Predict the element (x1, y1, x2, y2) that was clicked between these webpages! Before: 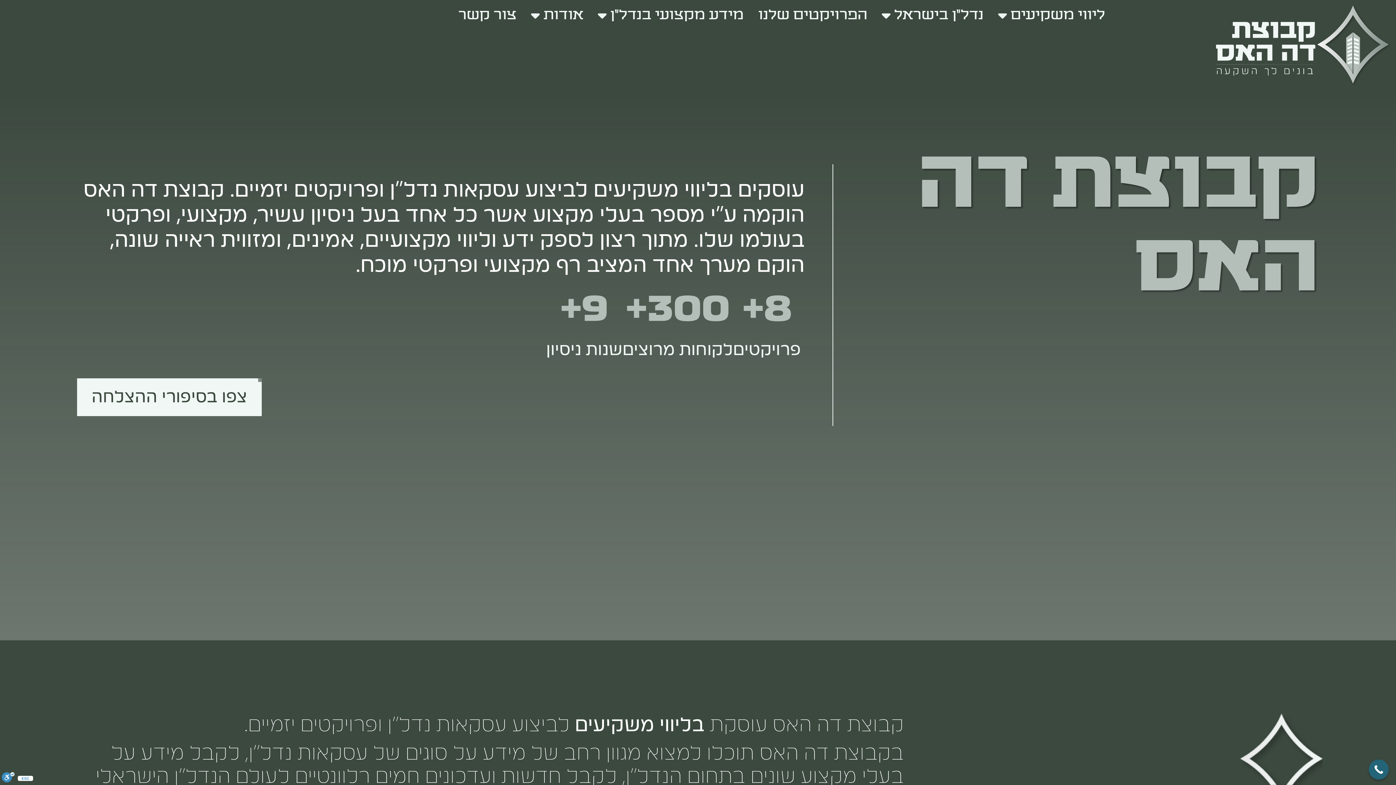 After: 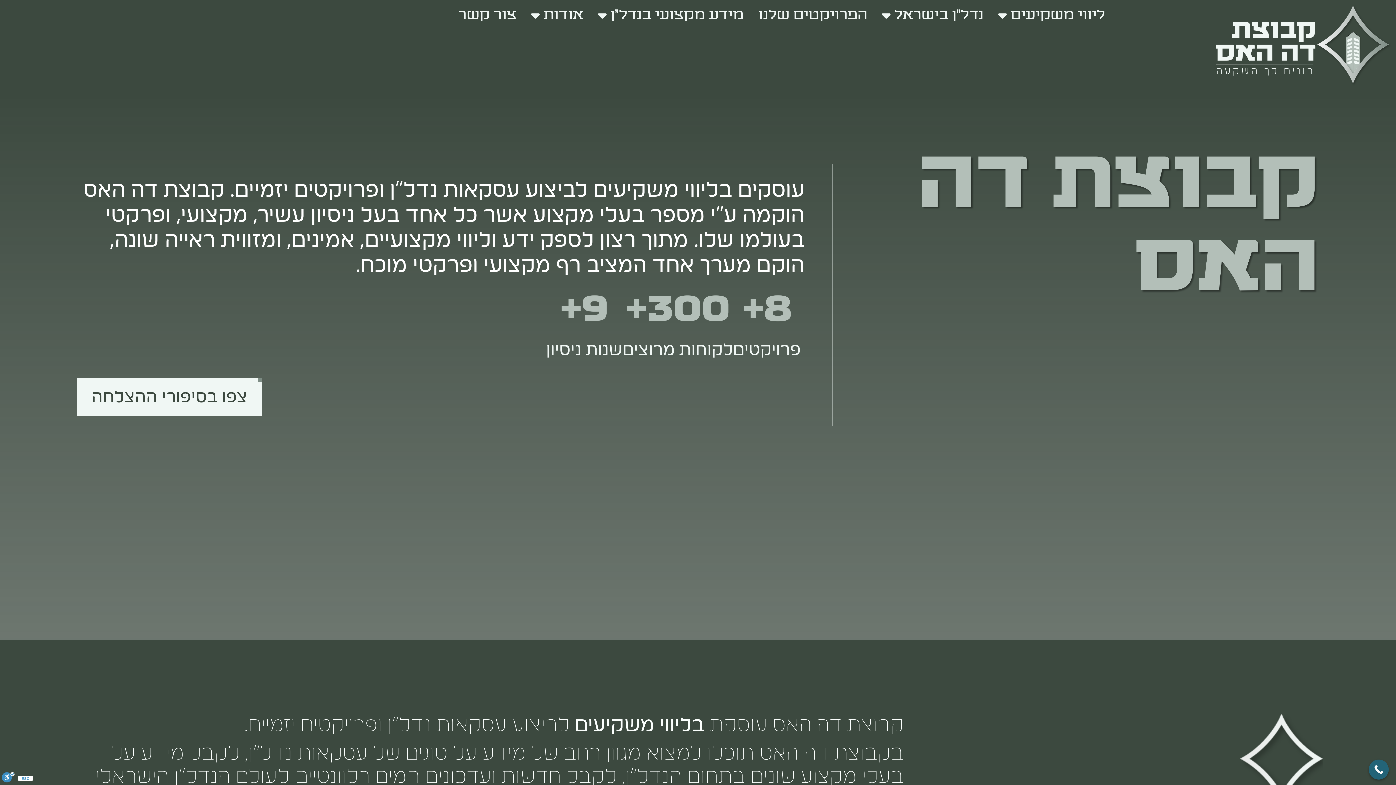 Action: label: Call Now Button bbox: (1369, 760, 1389, 780)